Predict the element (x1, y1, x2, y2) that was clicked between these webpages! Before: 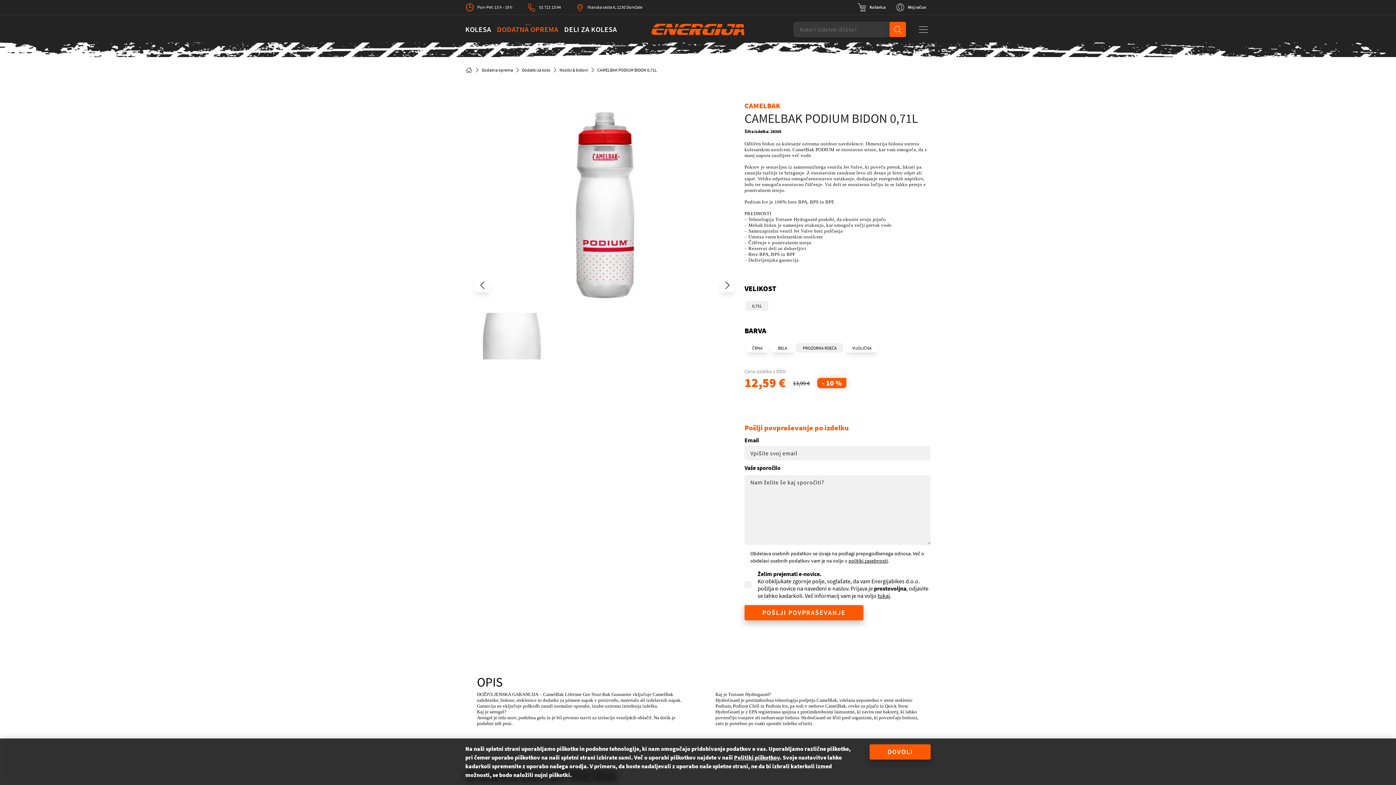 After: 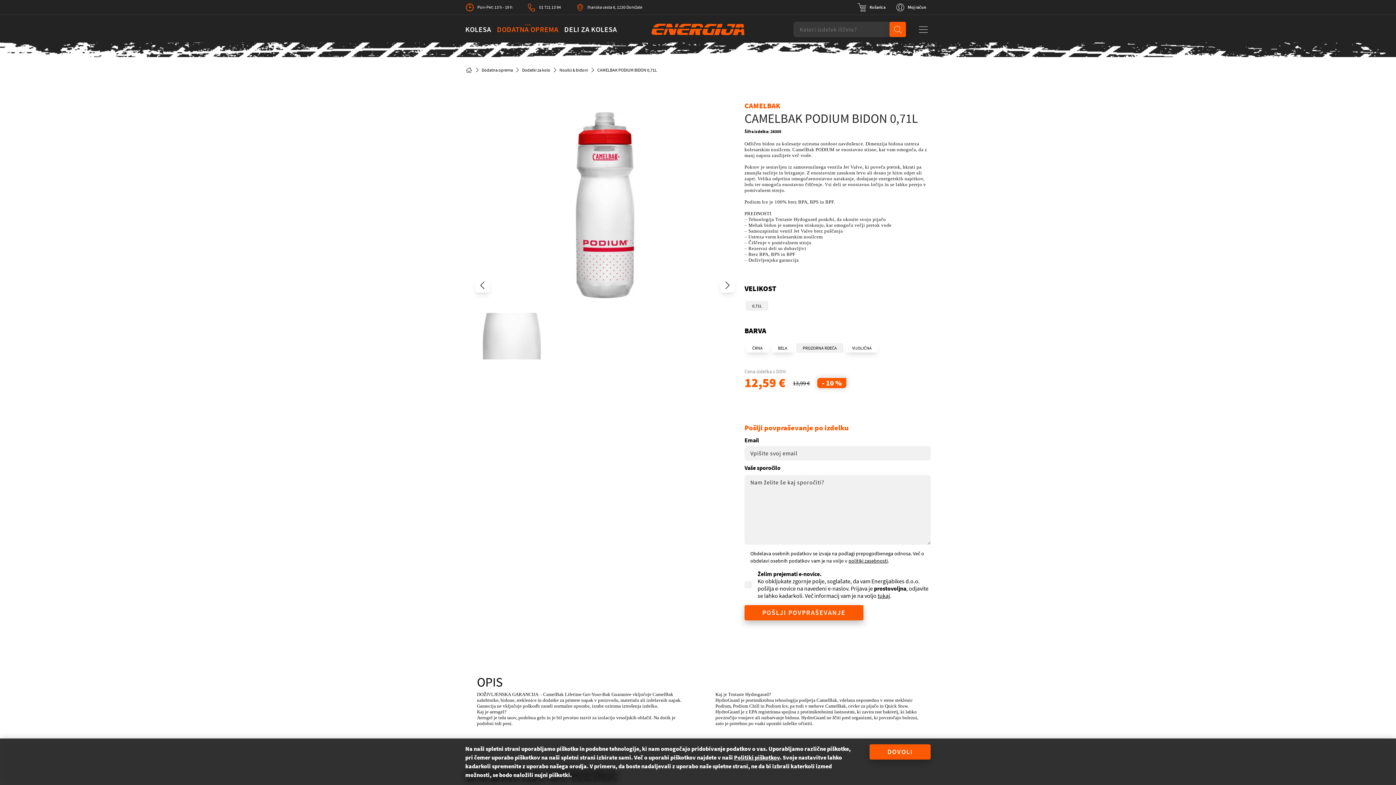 Action: bbox: (720, 278, 735, 292)